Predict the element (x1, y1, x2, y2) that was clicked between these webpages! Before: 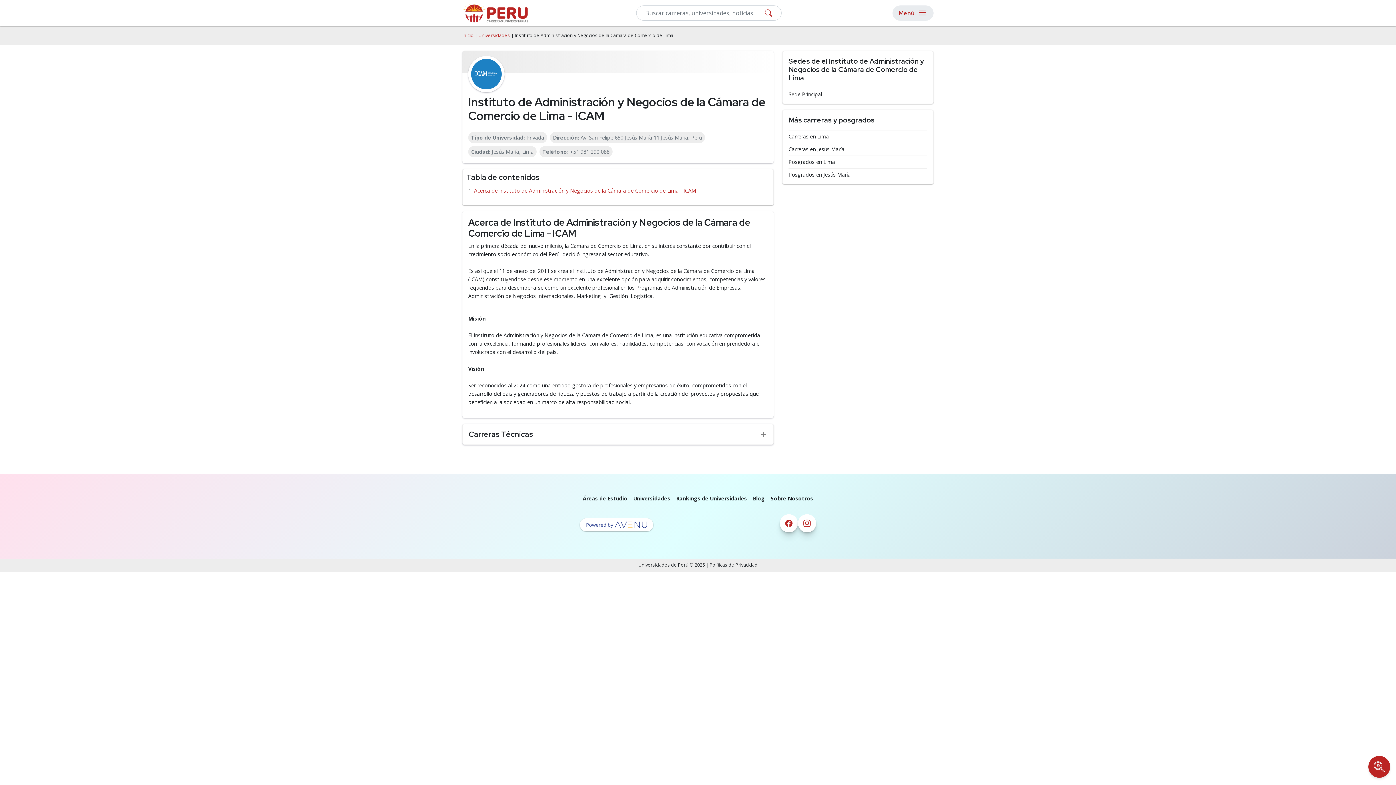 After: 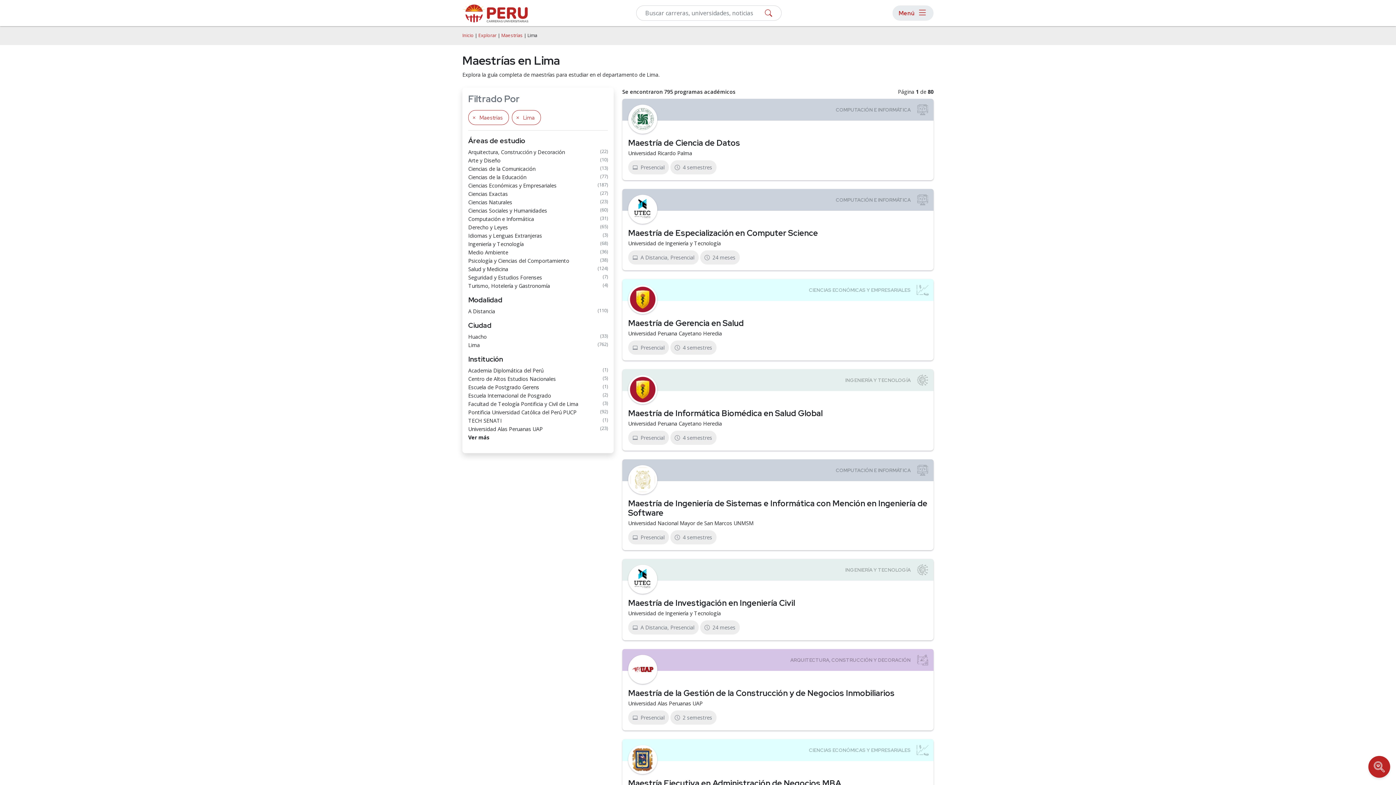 Action: bbox: (788, 158, 927, 165) label: Posgrados en Lima